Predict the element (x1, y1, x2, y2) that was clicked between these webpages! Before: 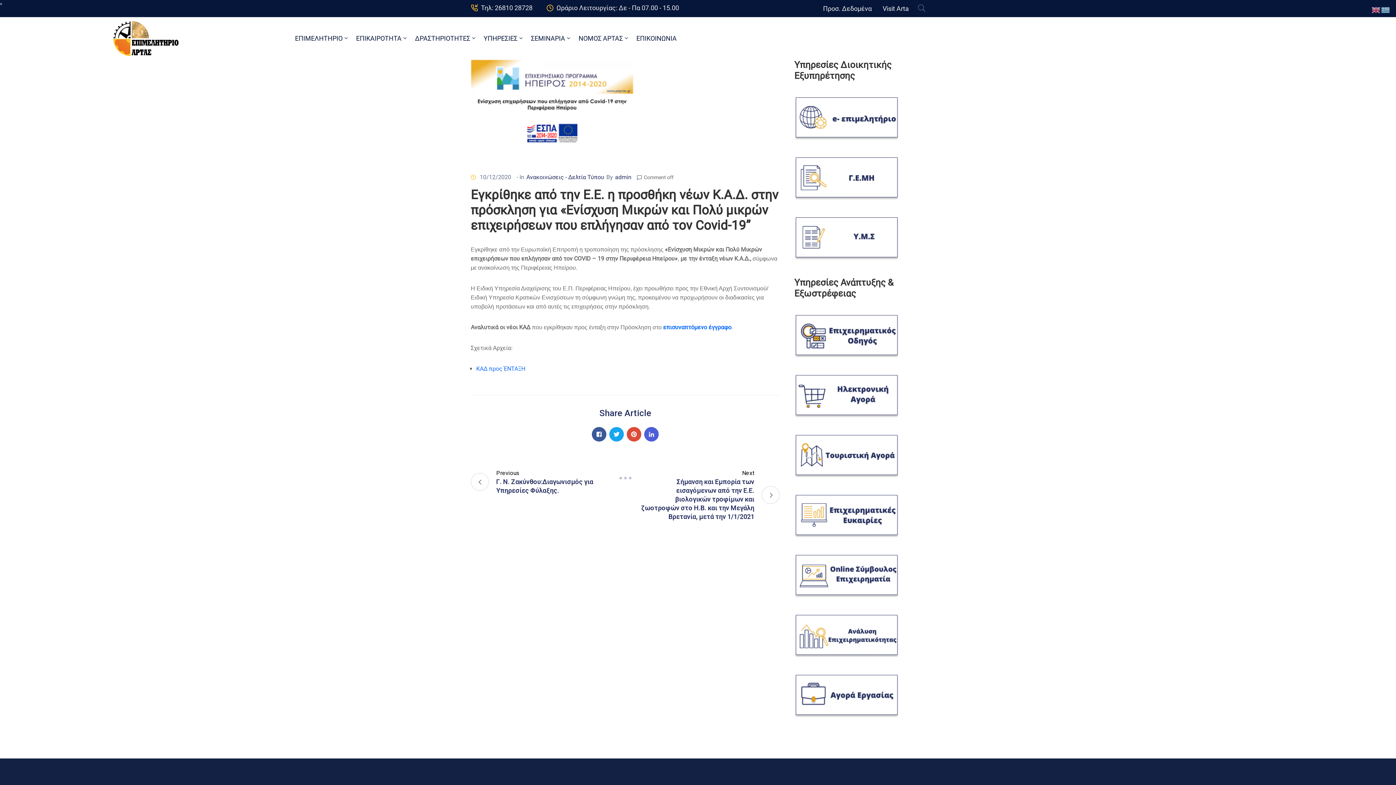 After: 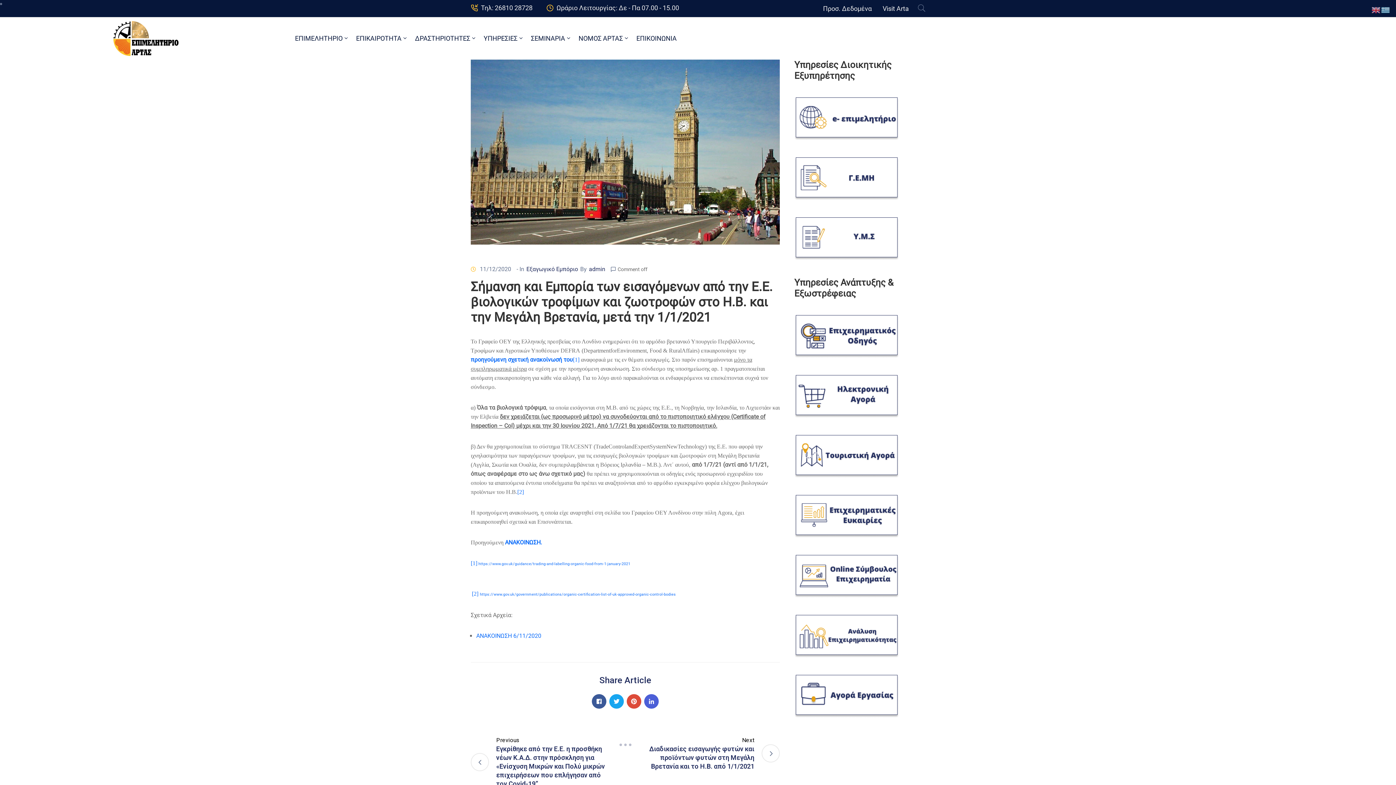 Action: label: Next
Σήμανση και Εμπορία των εισαγόμενων από την Ε.Ε. βιολογικών τροφίμων και ζωοτροφών στο Η.Β. και την Μεγάλη Βρετανία, μετά την 1/1/2021 bbox: (634, 469, 780, 521)